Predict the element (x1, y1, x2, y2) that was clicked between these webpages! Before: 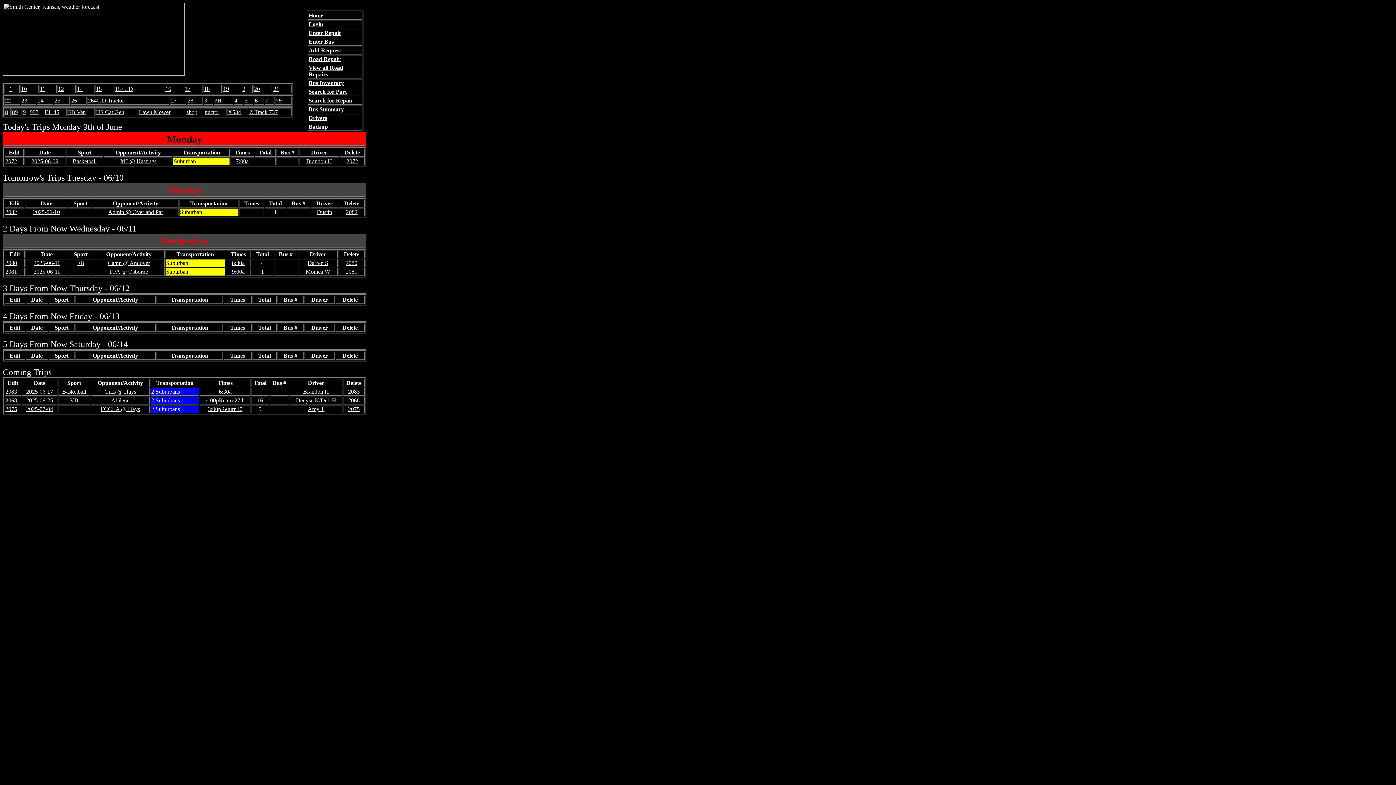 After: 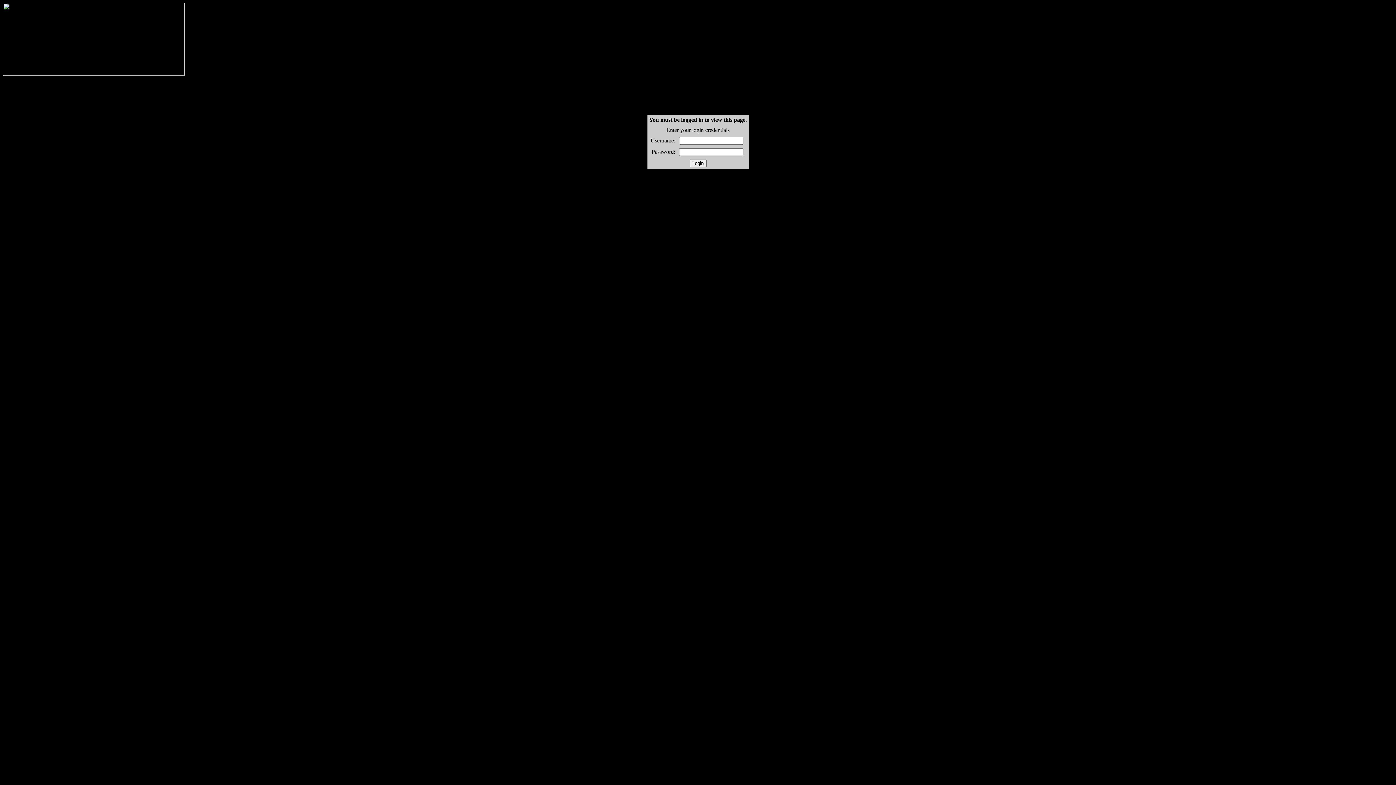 Action: label: 22 bbox: (5, 97, 10, 103)